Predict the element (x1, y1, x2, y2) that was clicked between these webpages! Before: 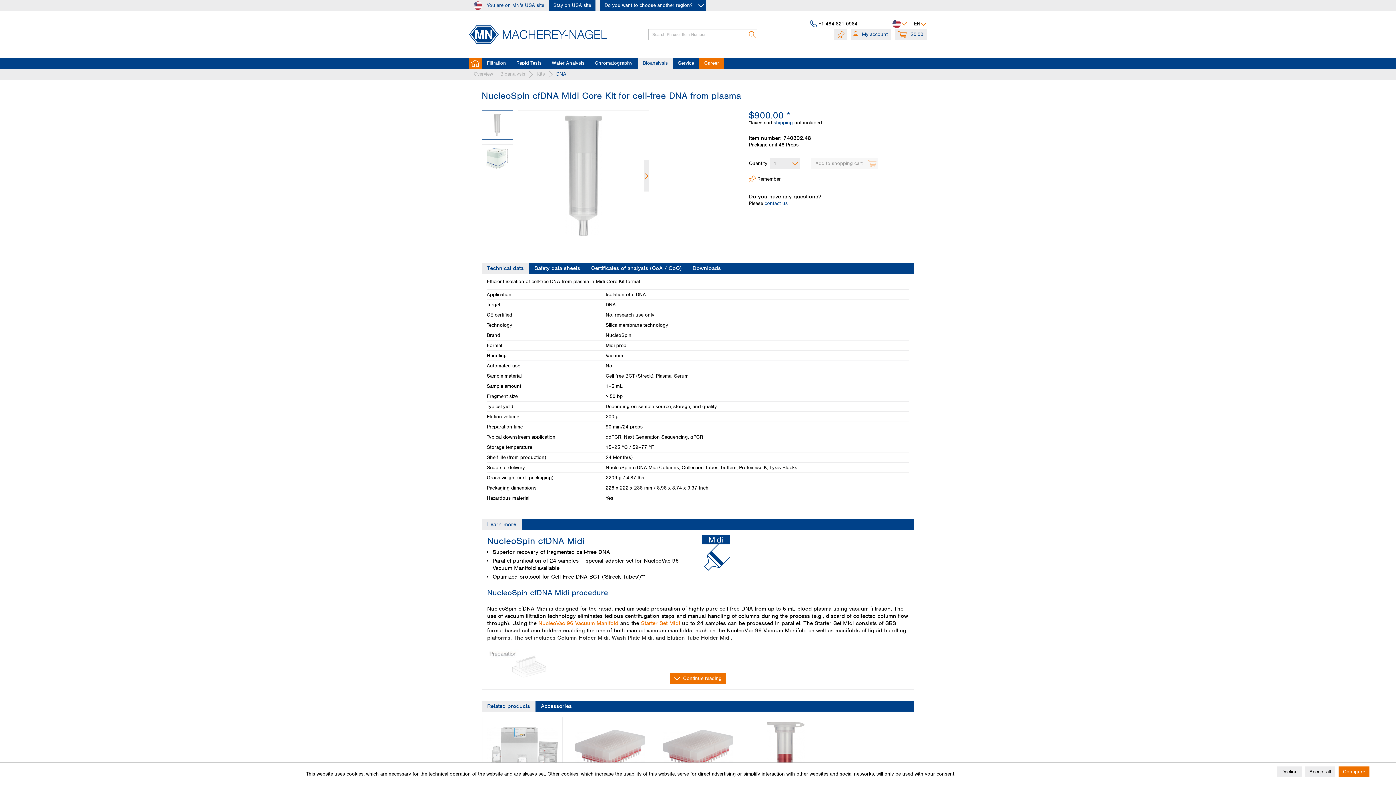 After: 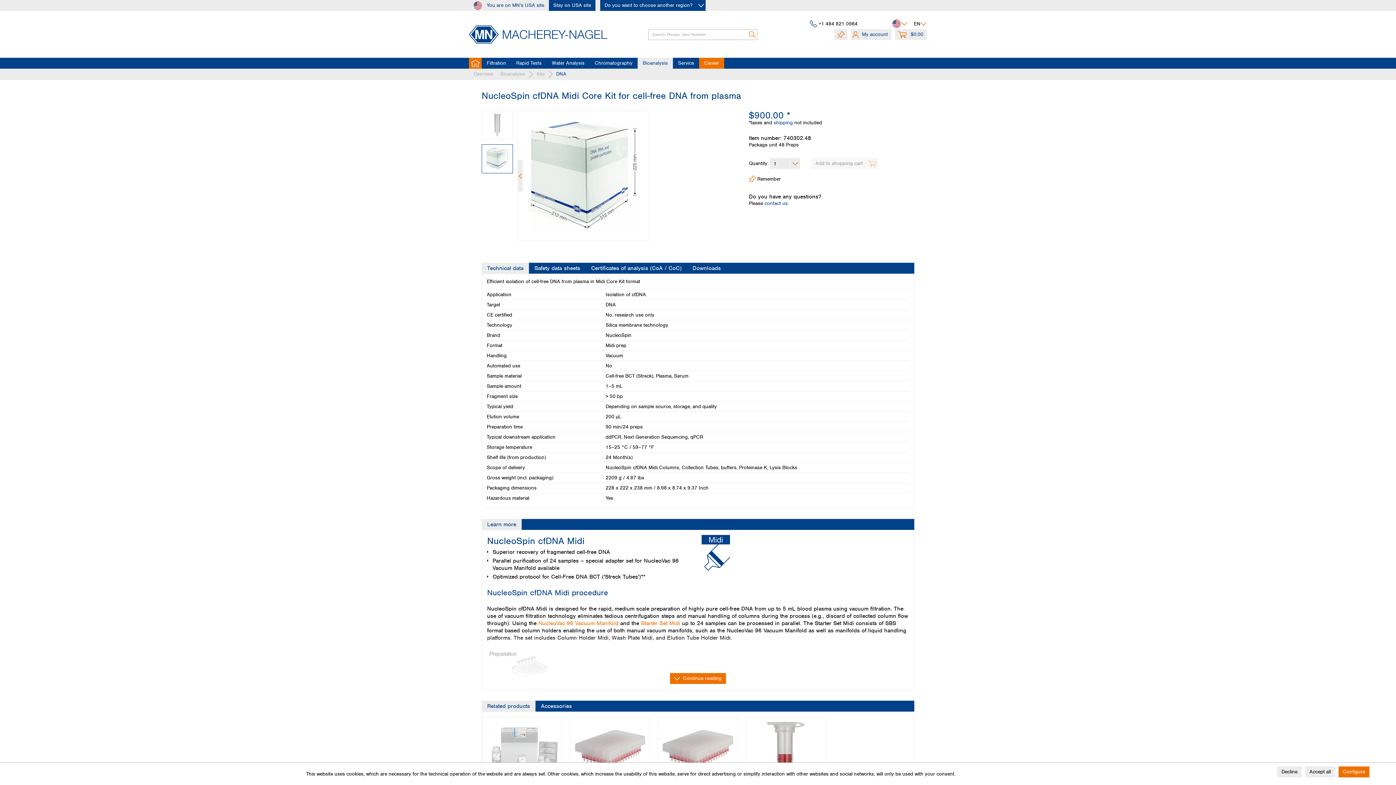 Action: bbox: (644, 160, 649, 191)